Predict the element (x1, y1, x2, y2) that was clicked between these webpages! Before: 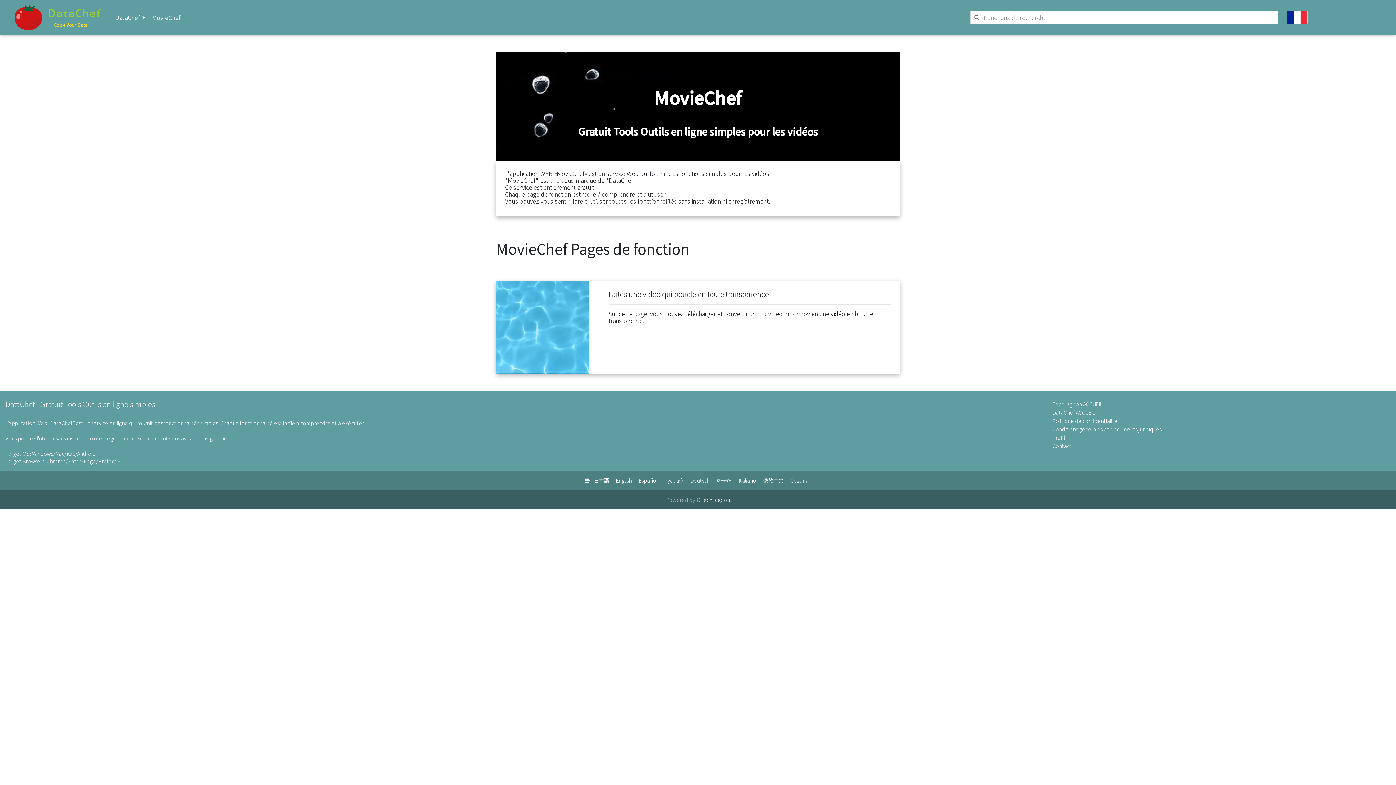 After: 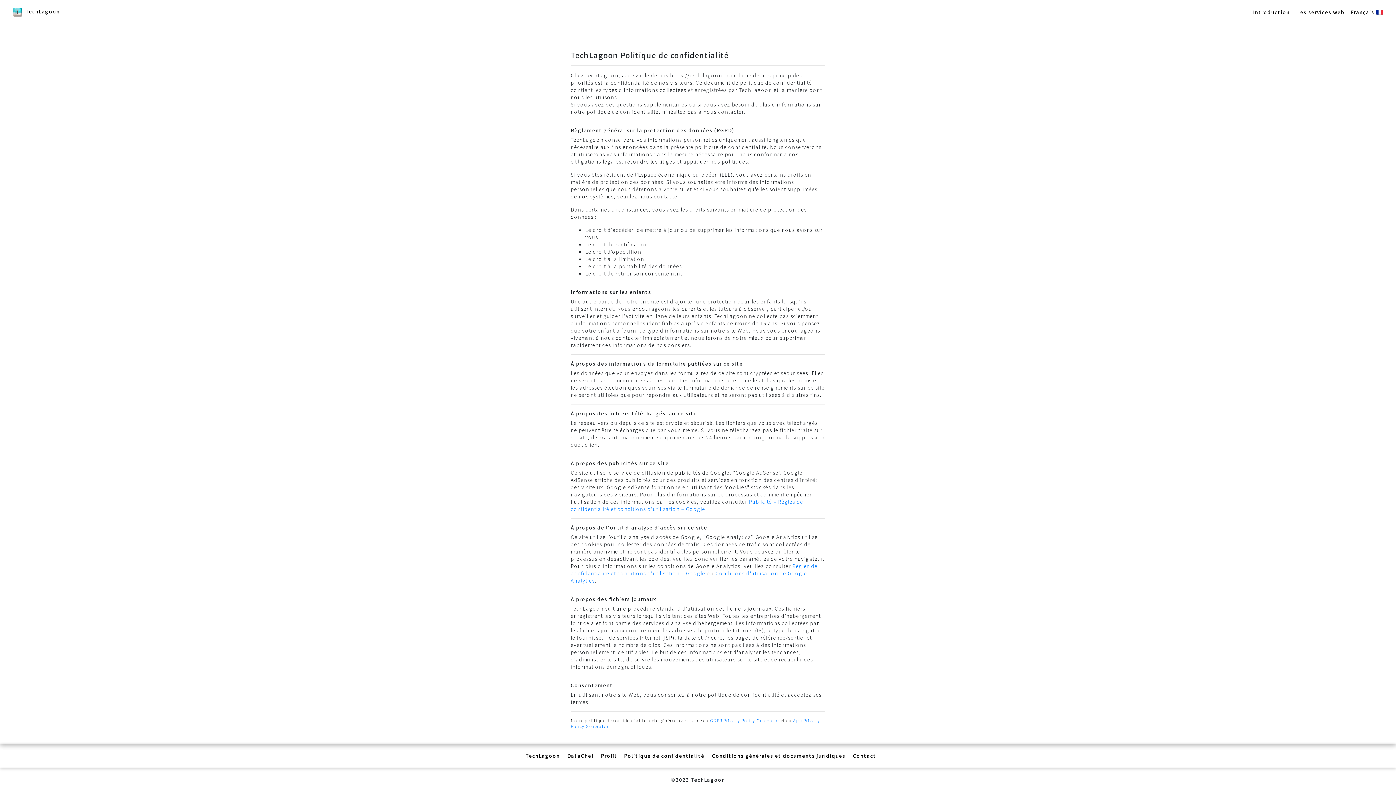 Action: label: Politique de confidentialité bbox: (1052, 417, 1117, 424)